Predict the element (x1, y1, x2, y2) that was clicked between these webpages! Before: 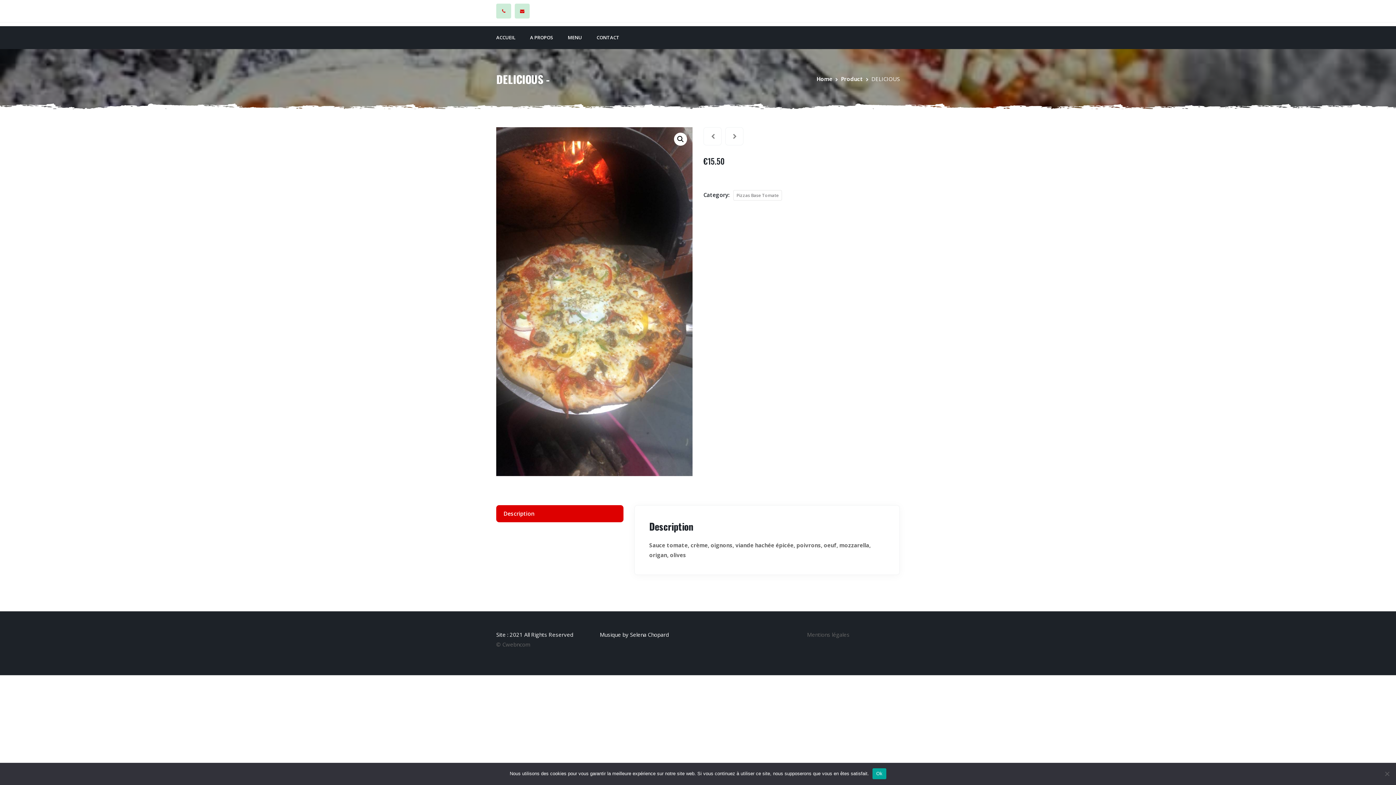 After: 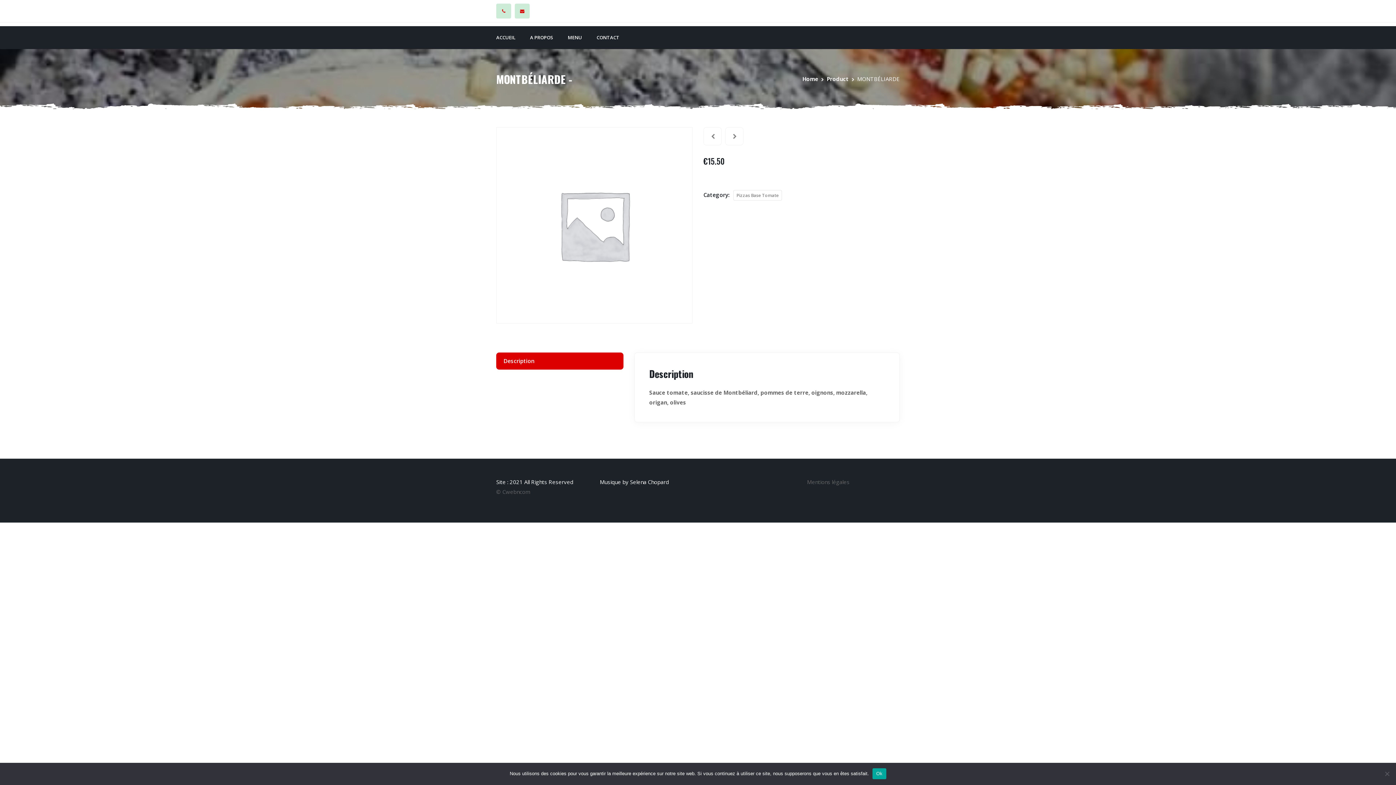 Action: bbox: (725, 127, 743, 145)